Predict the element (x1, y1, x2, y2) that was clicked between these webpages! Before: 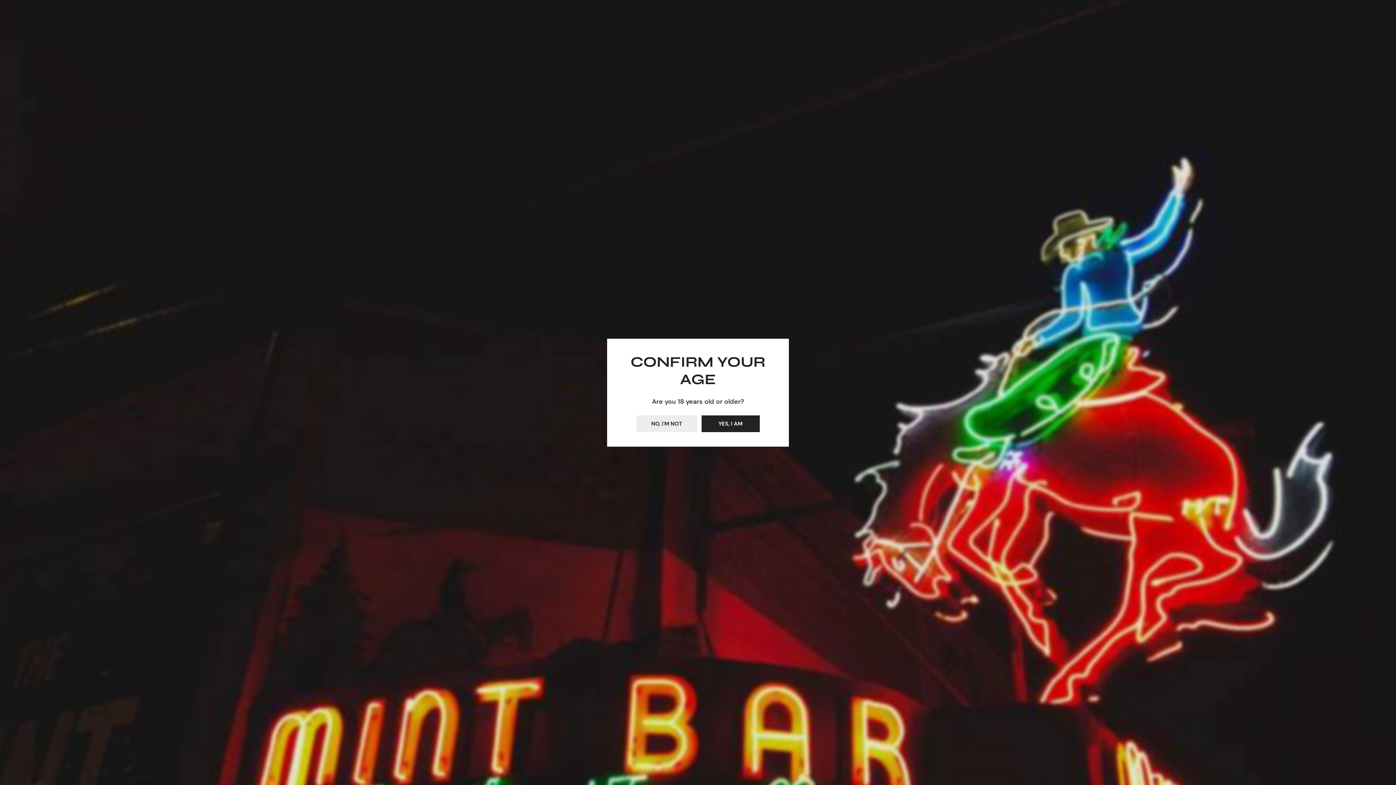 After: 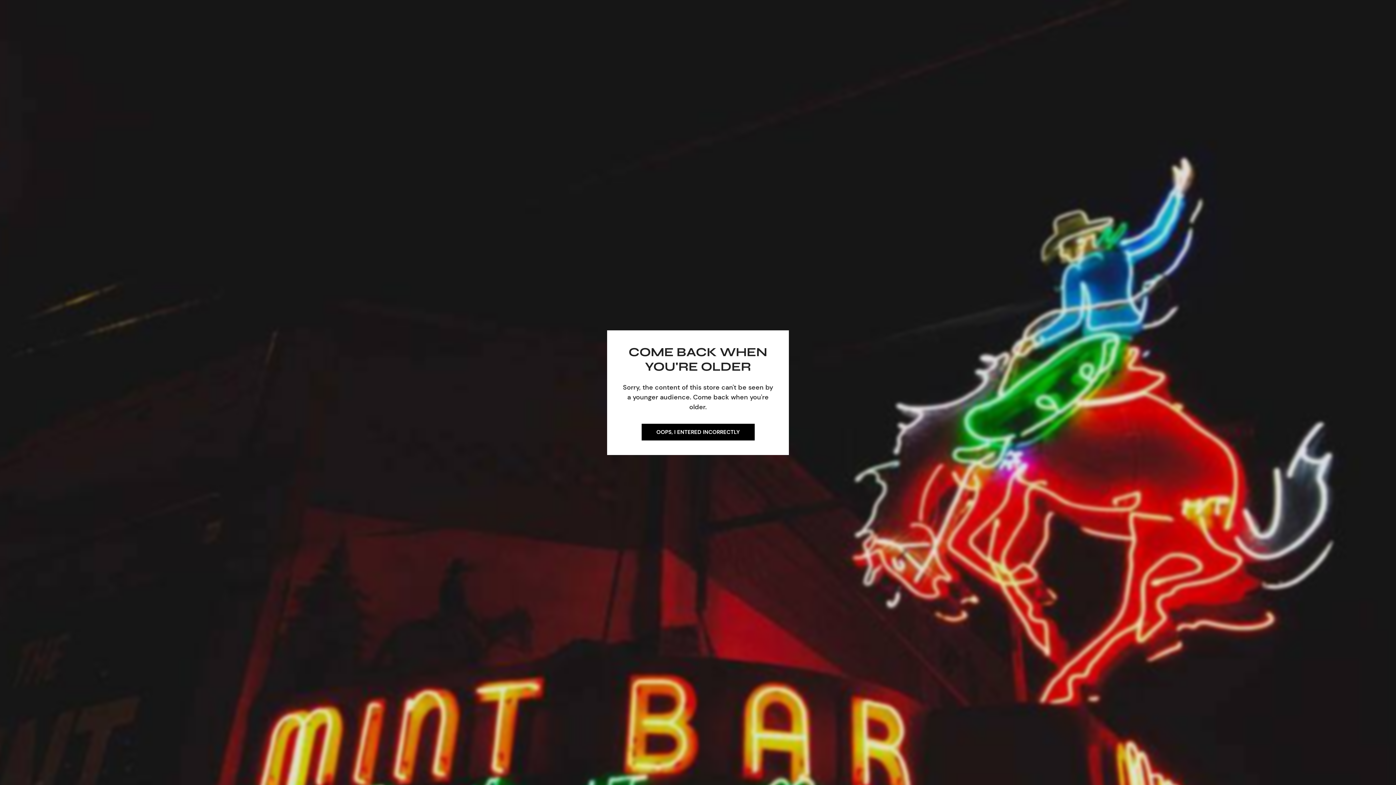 Action: label: NO, I'M NOT bbox: (636, 415, 697, 432)